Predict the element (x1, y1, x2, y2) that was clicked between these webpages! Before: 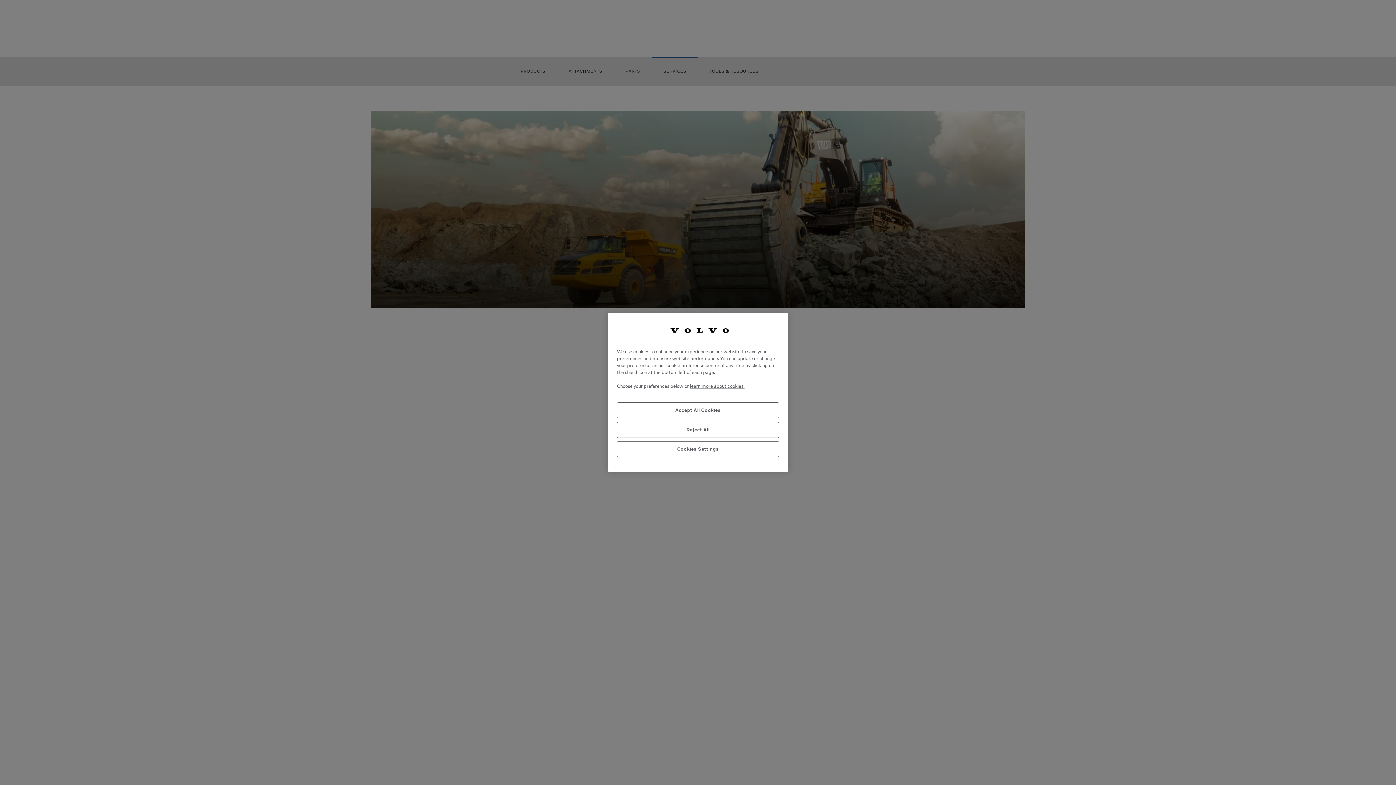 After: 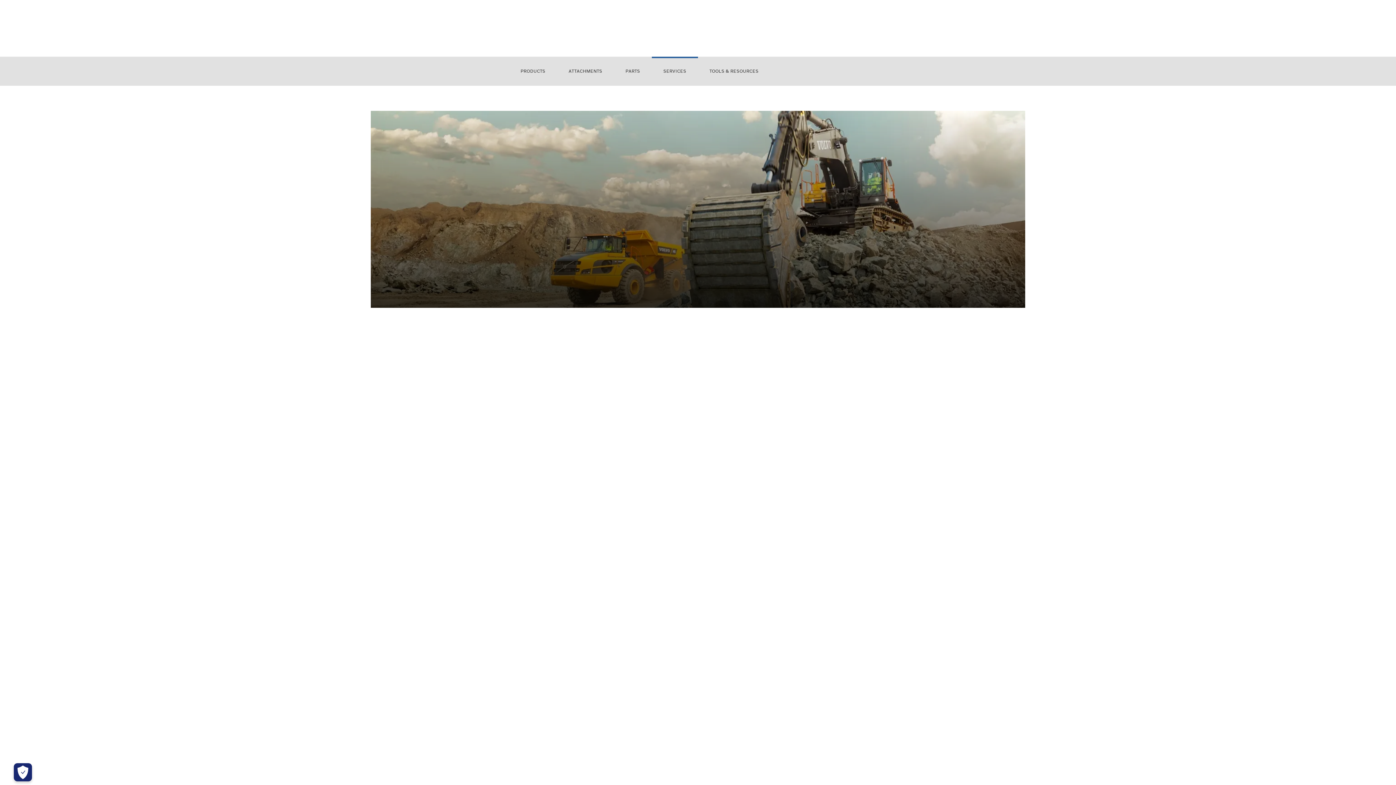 Action: label: Accept All Cookies bbox: (617, 402, 779, 418)